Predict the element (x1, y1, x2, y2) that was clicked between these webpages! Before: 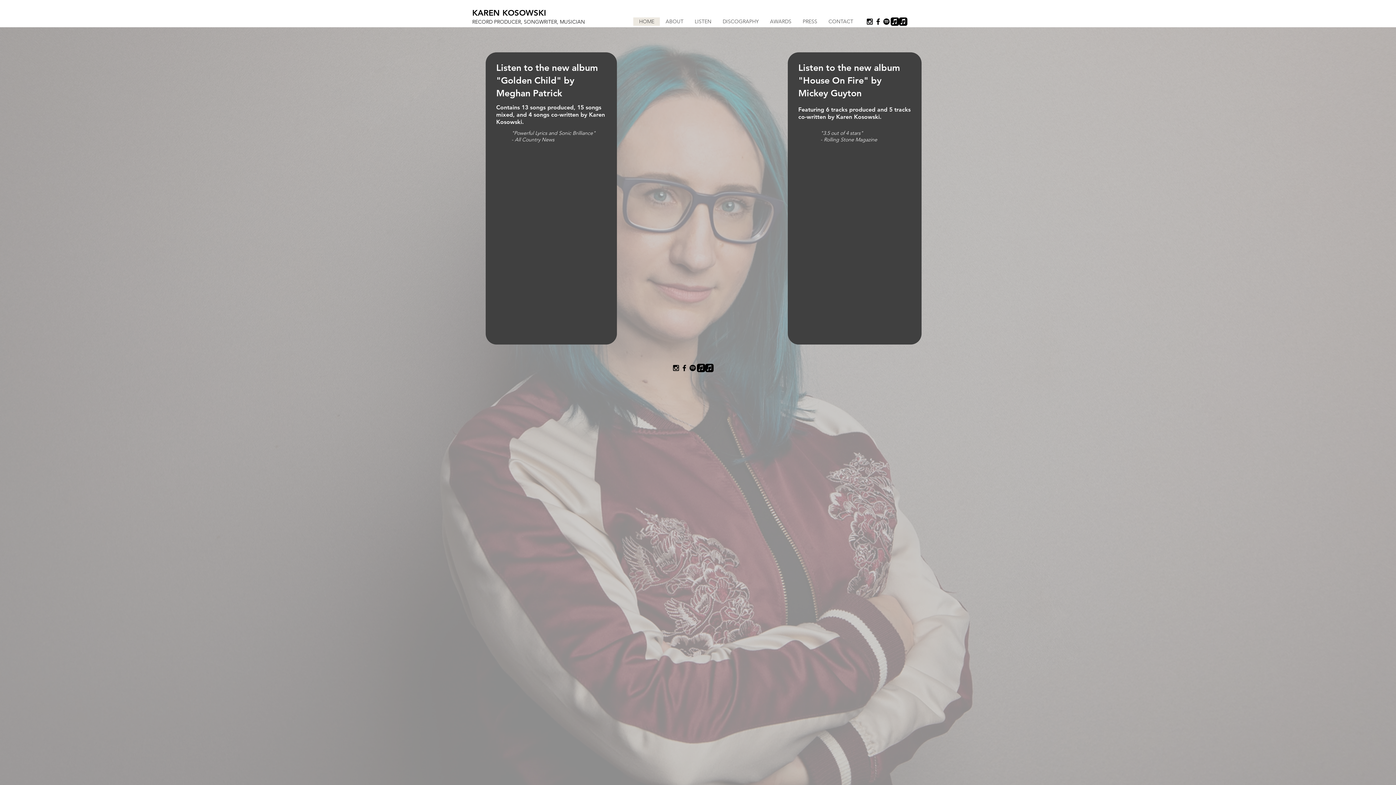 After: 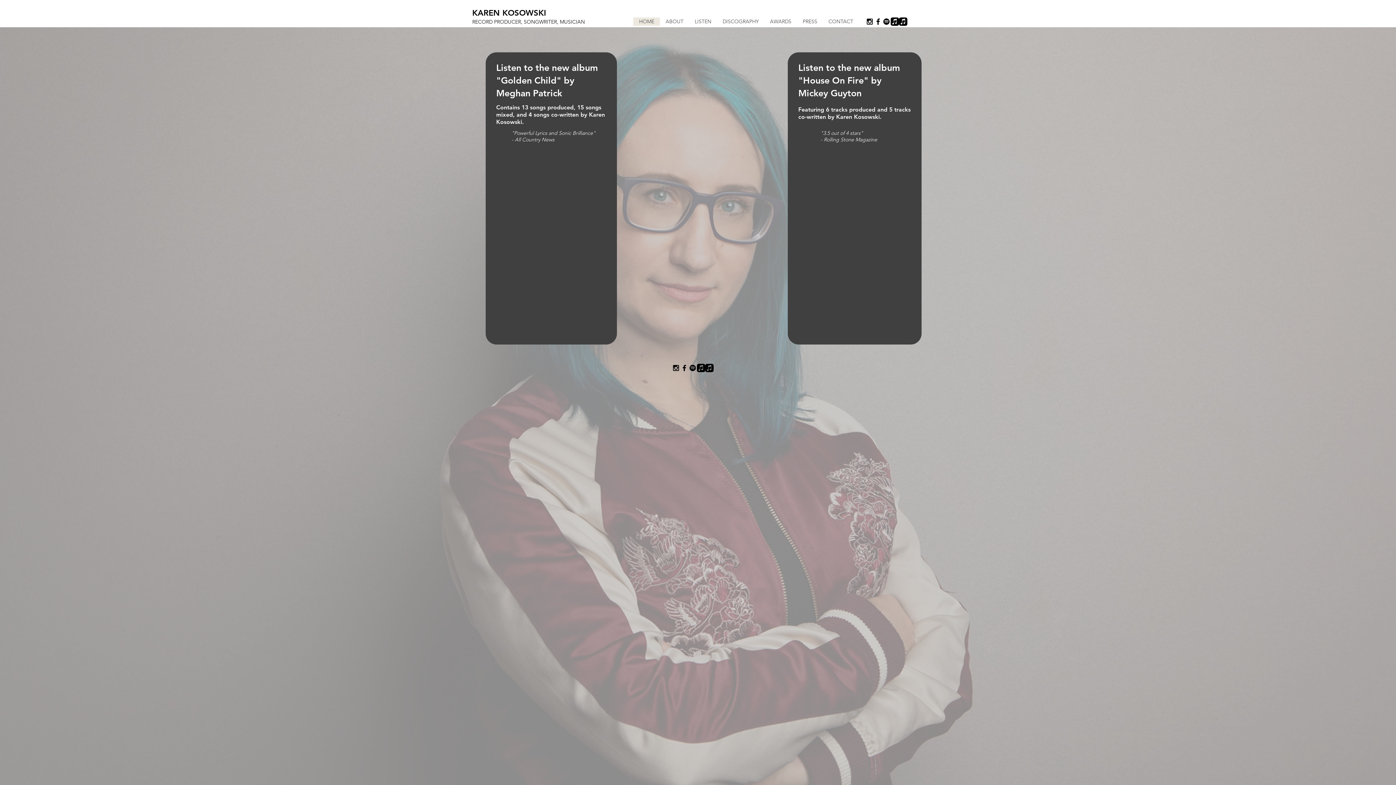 Action: label: "Written By Karen Kosowski" on Spotify bbox: (882, 17, 890, 25)